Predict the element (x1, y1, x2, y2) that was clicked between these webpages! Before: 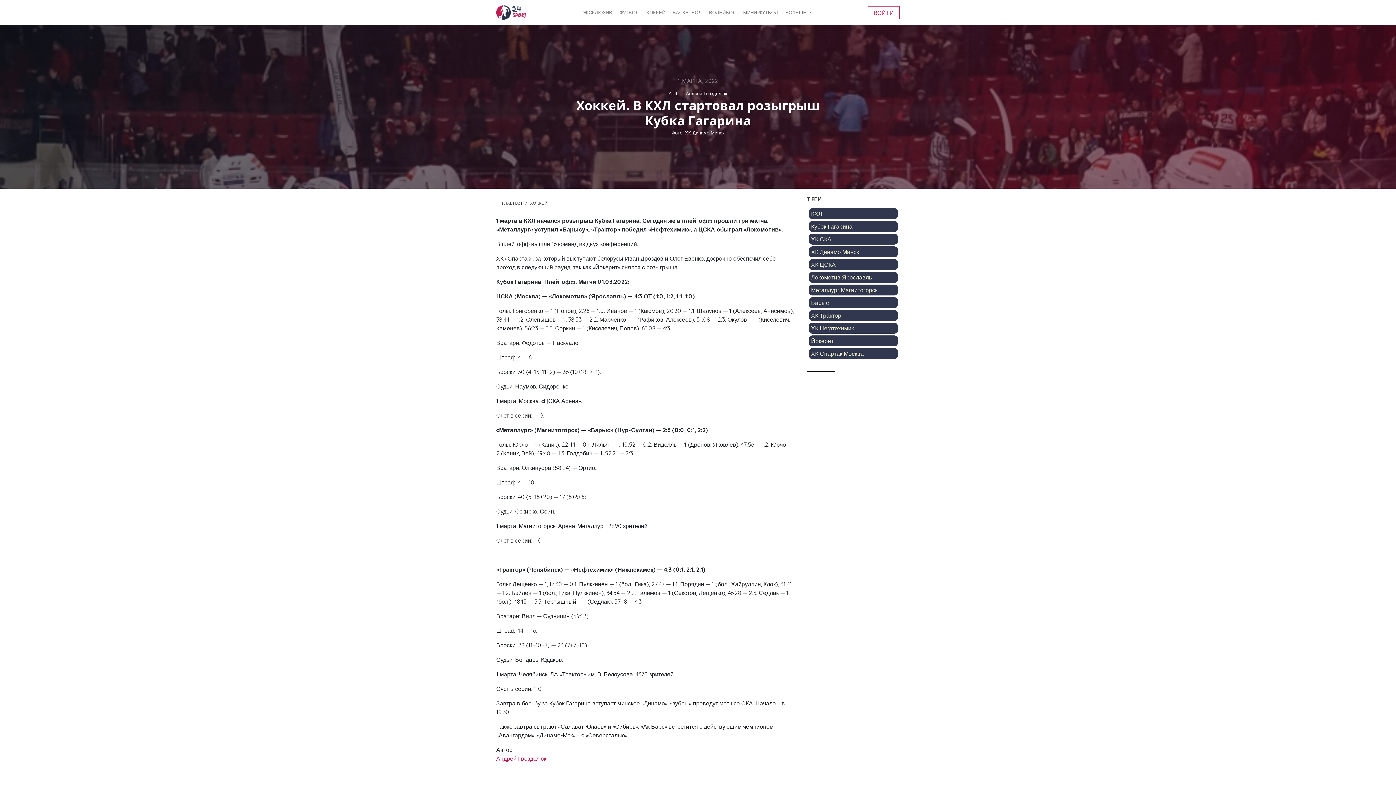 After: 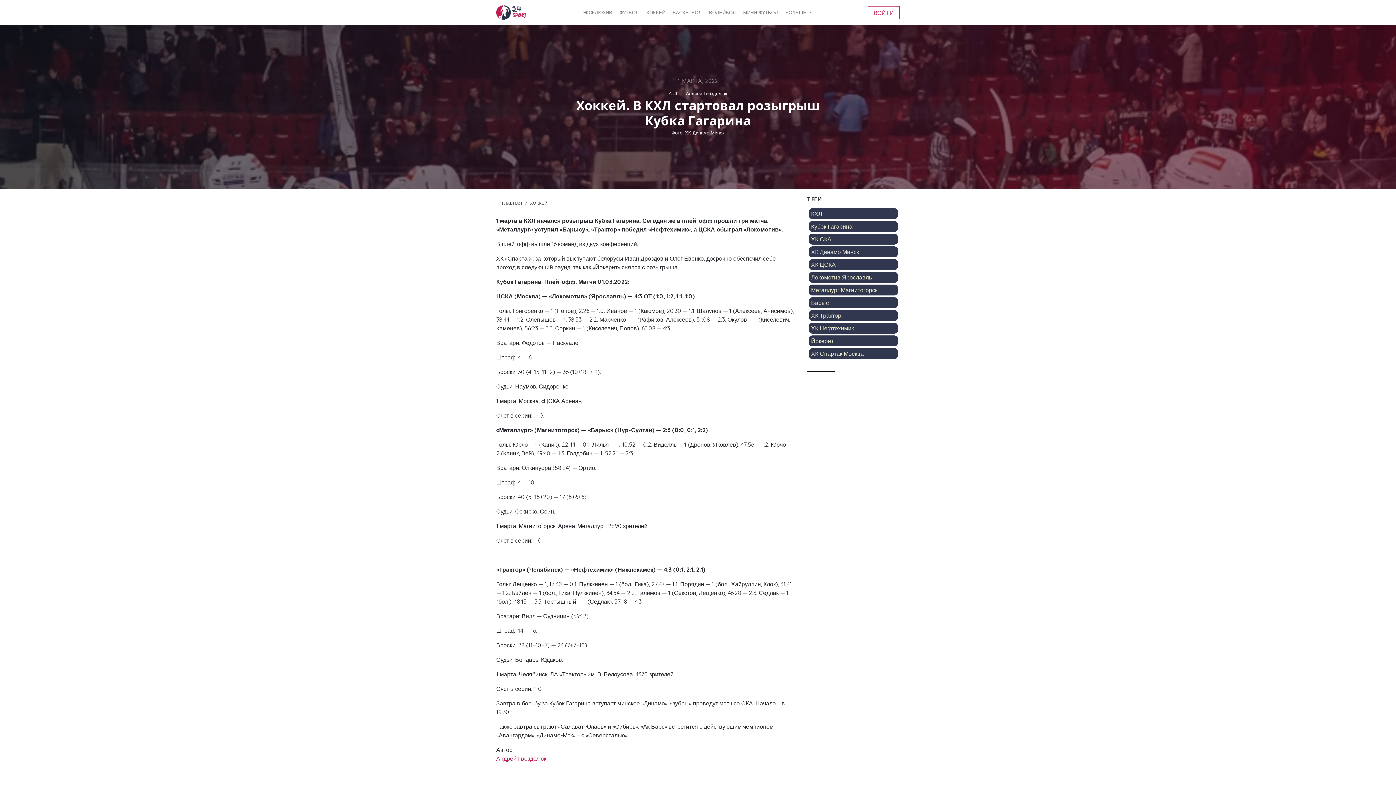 Action: bbox: (809, 246, 898, 257) label: ХК Динамо Минск